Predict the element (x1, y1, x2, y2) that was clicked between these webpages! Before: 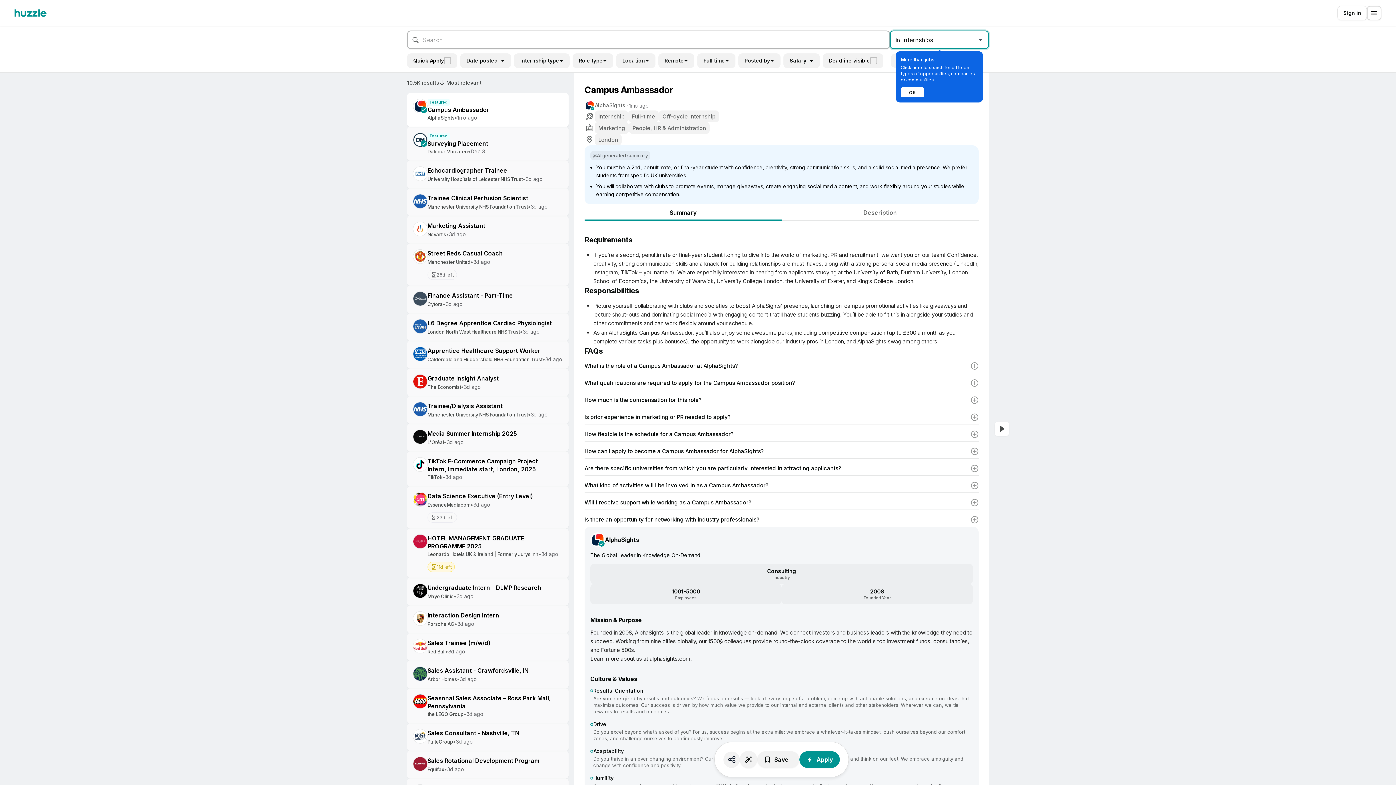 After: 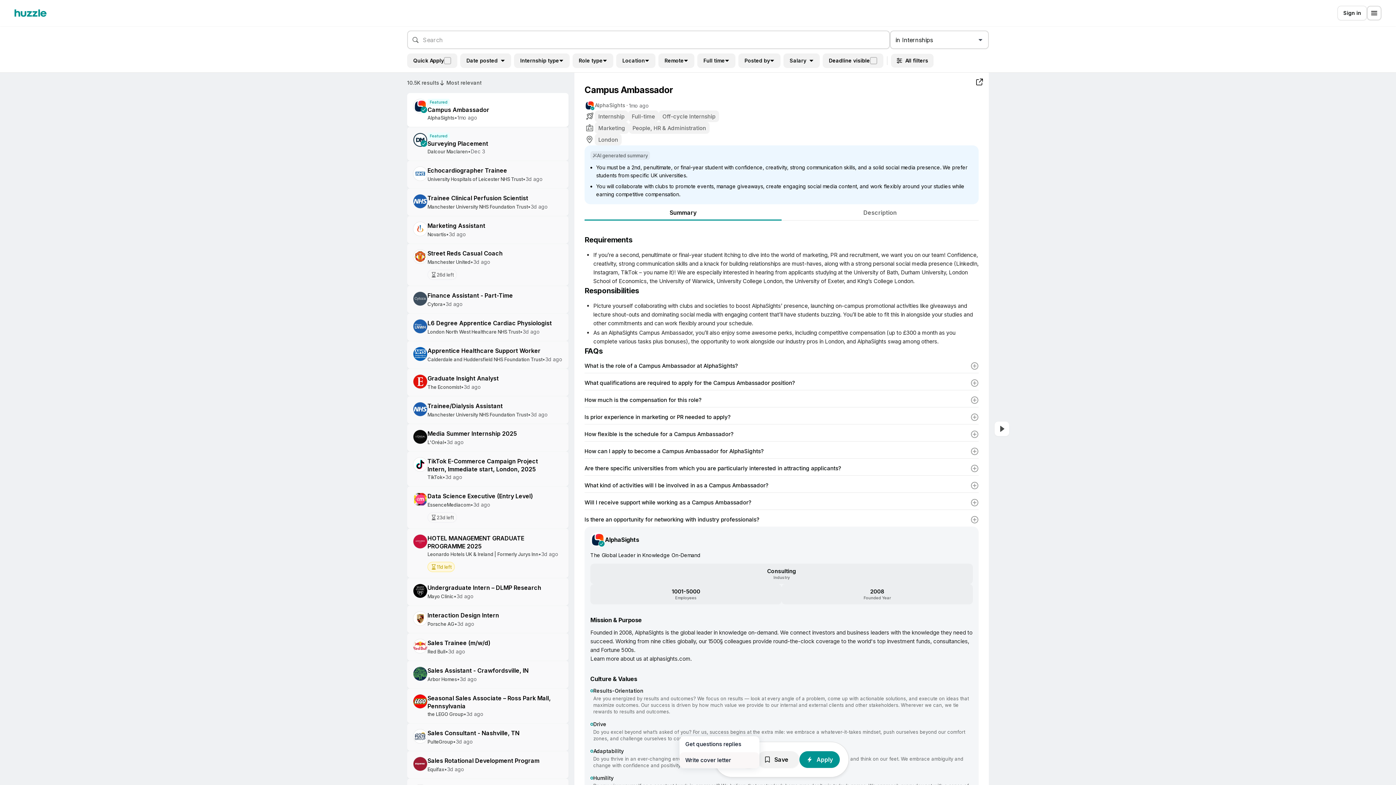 Action: bbox: (740, 751, 757, 768)